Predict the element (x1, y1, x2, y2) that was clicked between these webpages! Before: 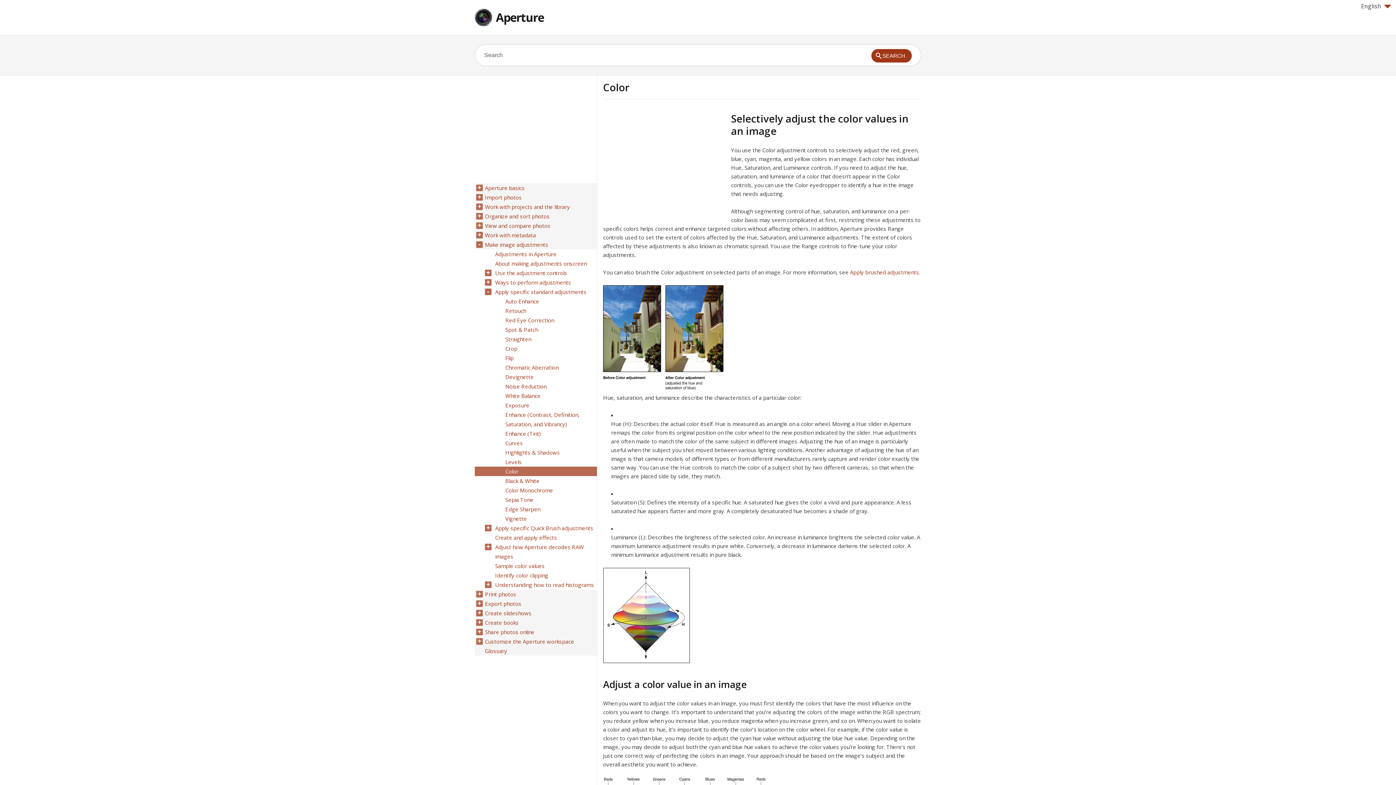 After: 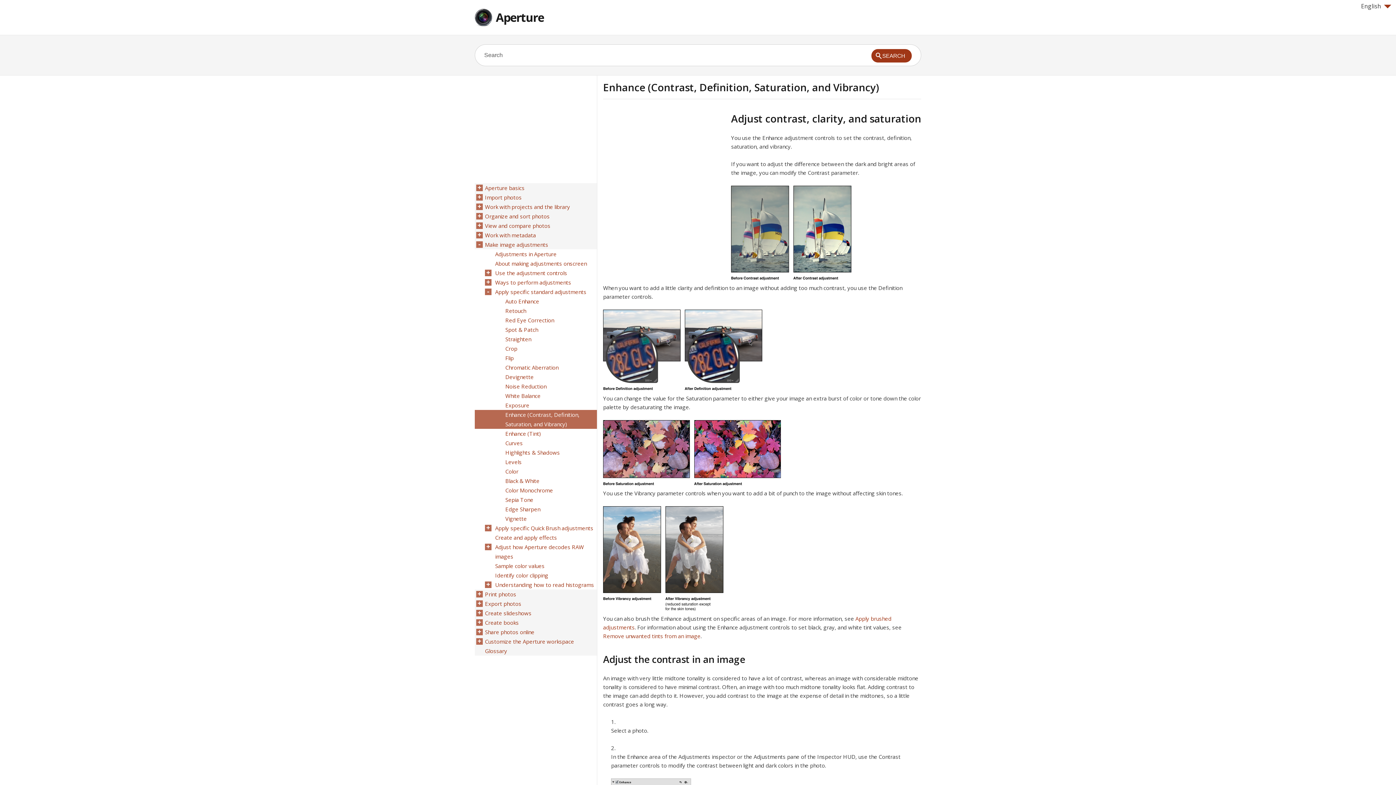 Action: label: Enhance (Contrast, Definition, Saturation, and Vibrancy) bbox: (505, 410, 597, 429)